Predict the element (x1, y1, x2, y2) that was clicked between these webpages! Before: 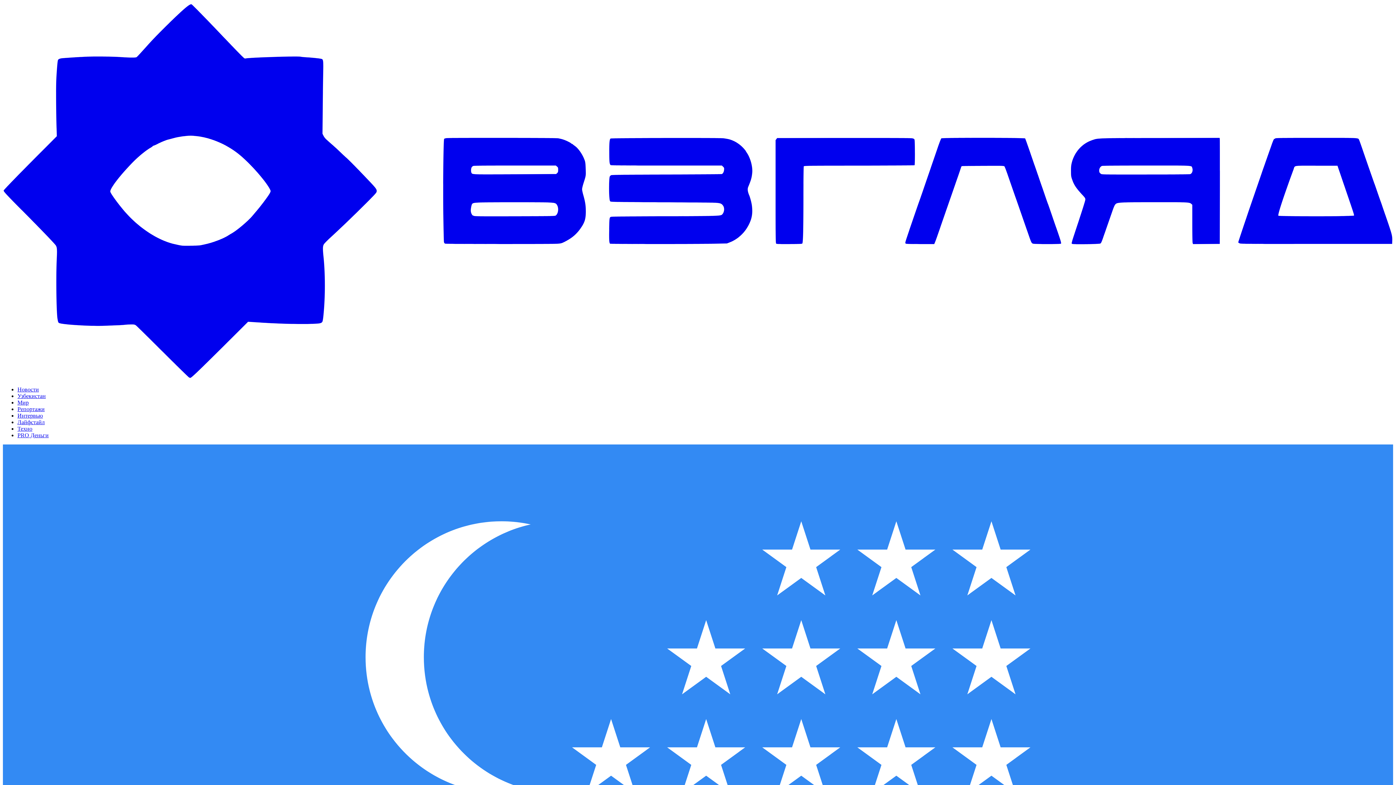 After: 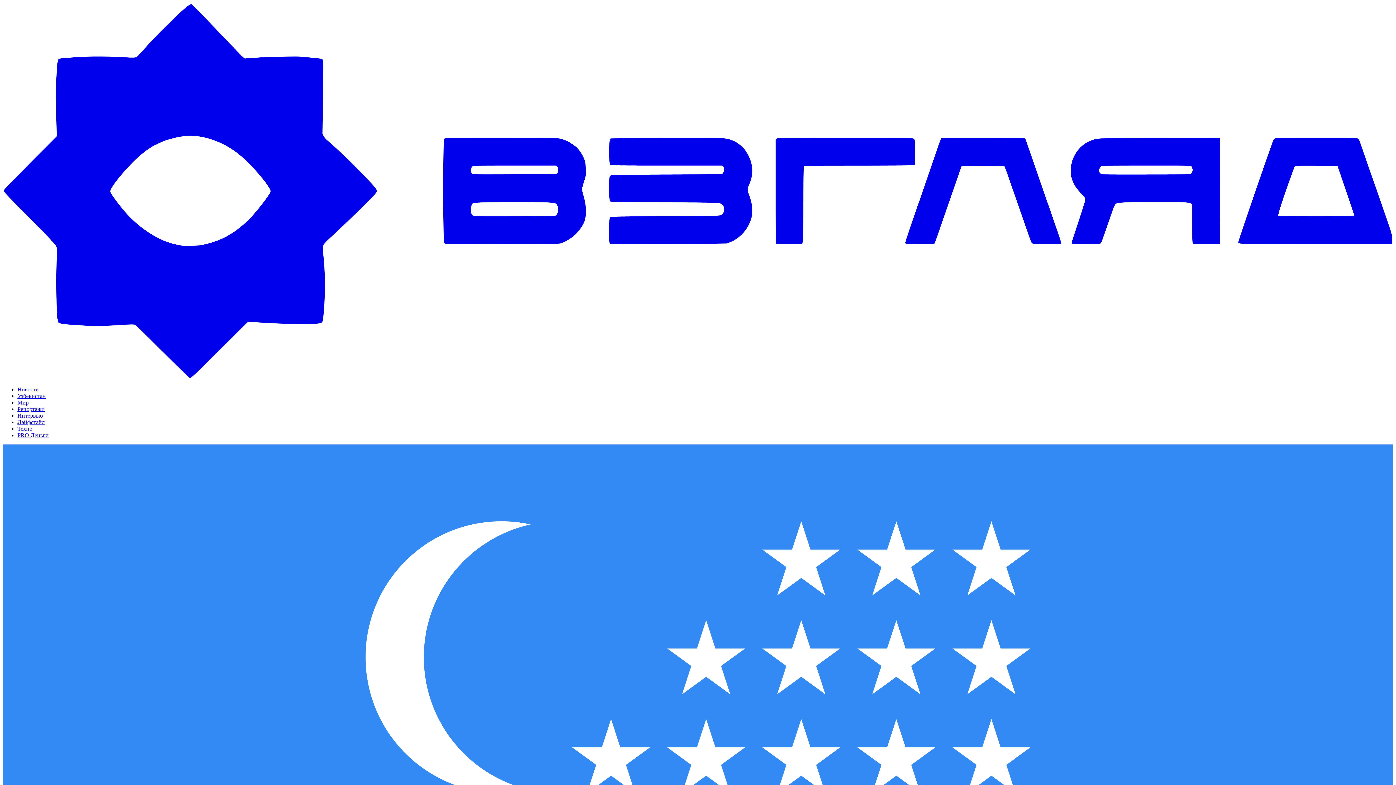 Action: label: Узбекистан bbox: (17, 392, 45, 399)